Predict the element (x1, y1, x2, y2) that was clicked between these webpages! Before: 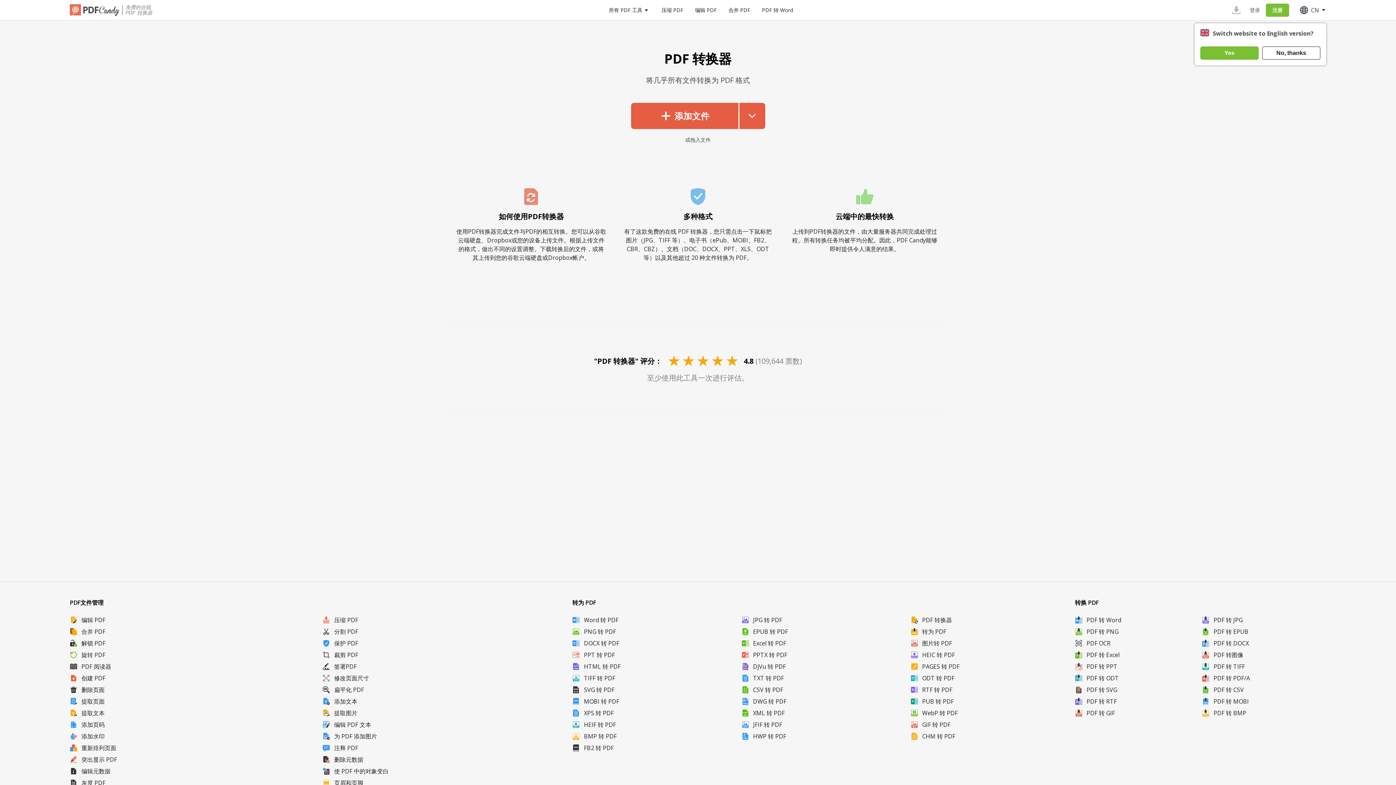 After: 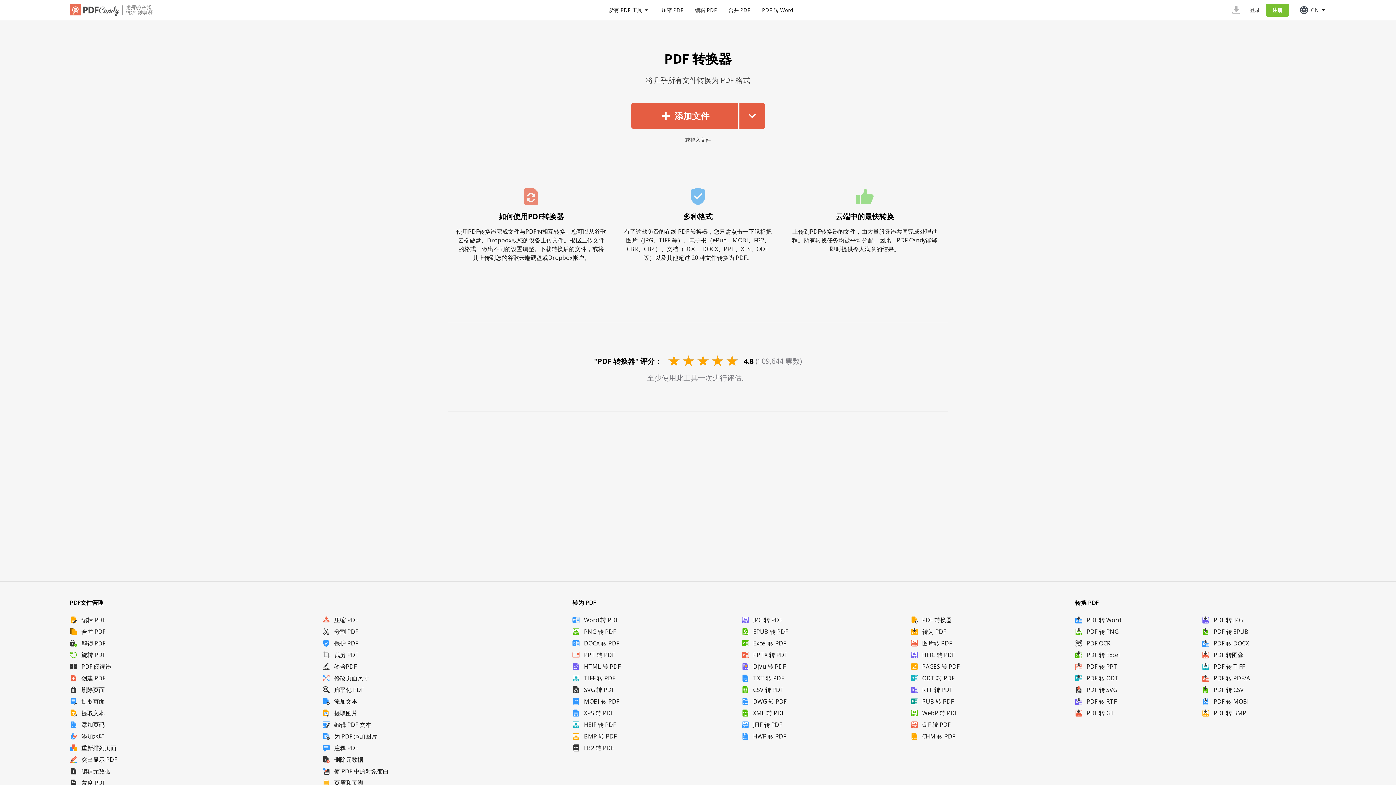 Action: label: No, thanks bbox: (1262, 46, 1320, 59)